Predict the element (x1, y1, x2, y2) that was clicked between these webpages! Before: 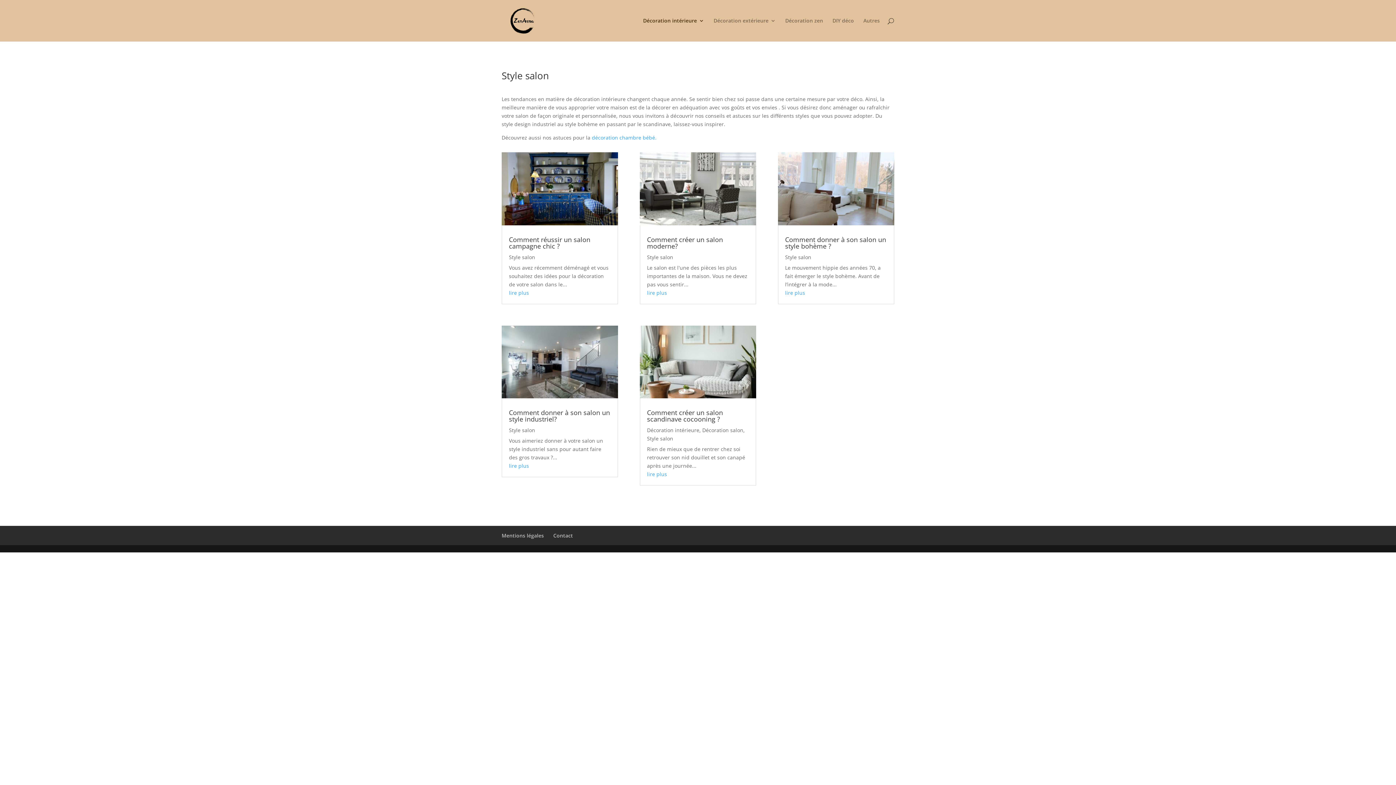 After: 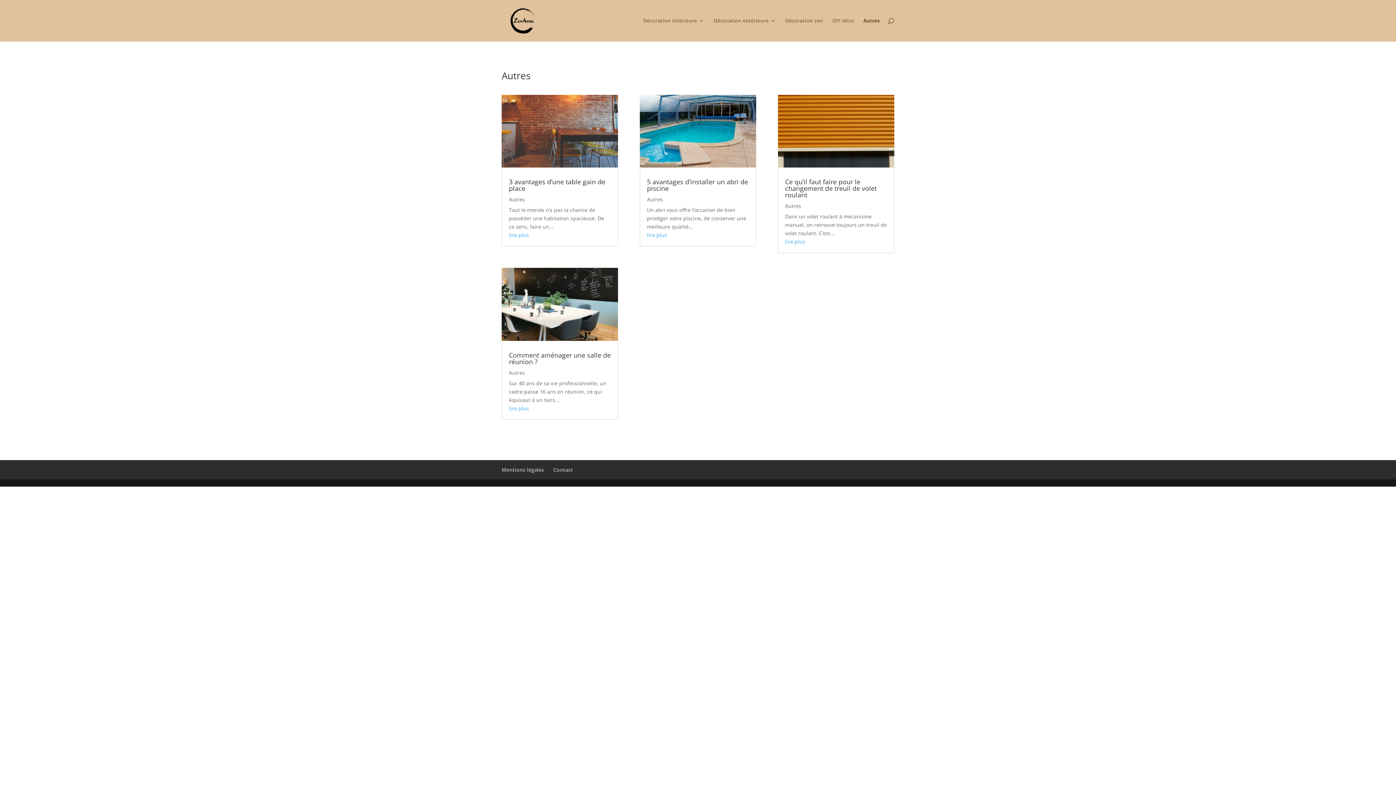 Action: label: Autres bbox: (863, 18, 880, 41)